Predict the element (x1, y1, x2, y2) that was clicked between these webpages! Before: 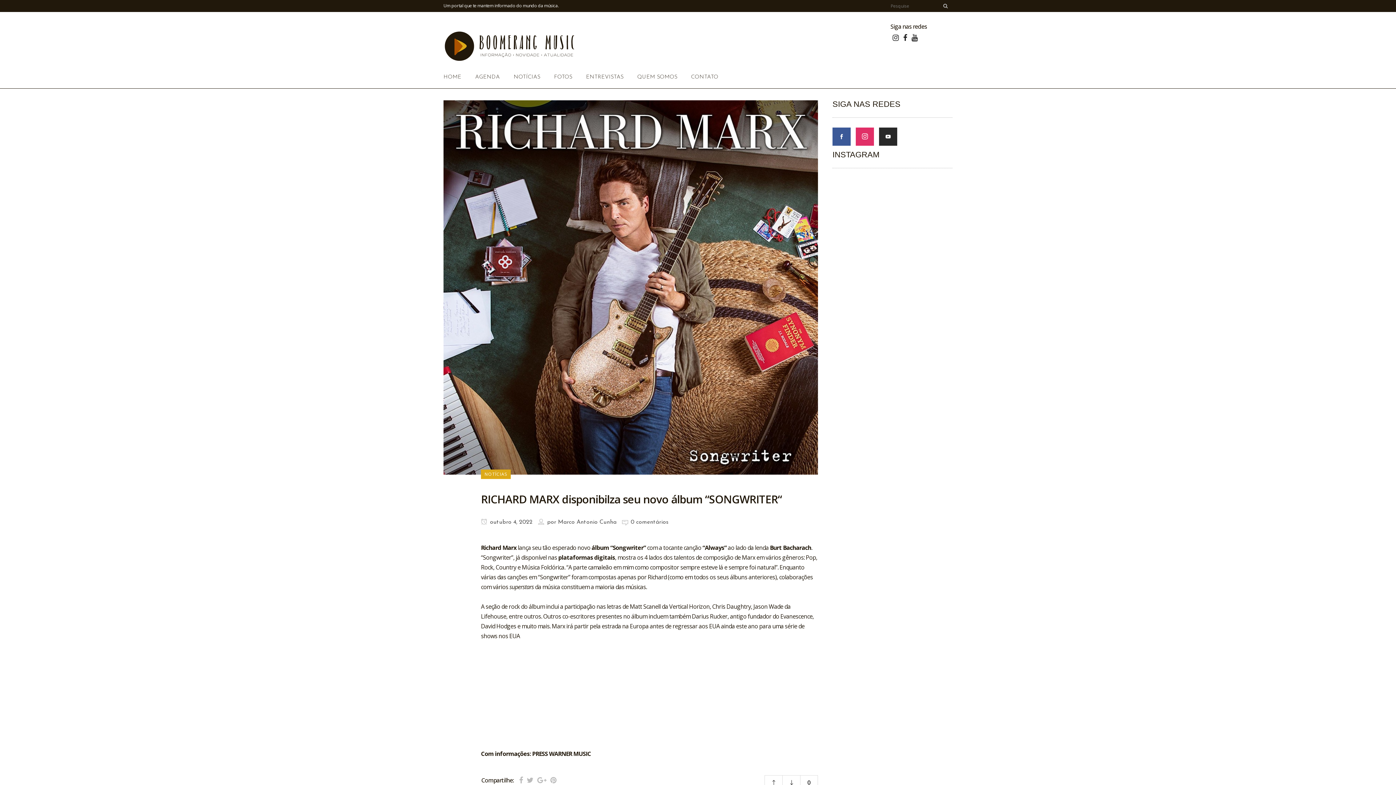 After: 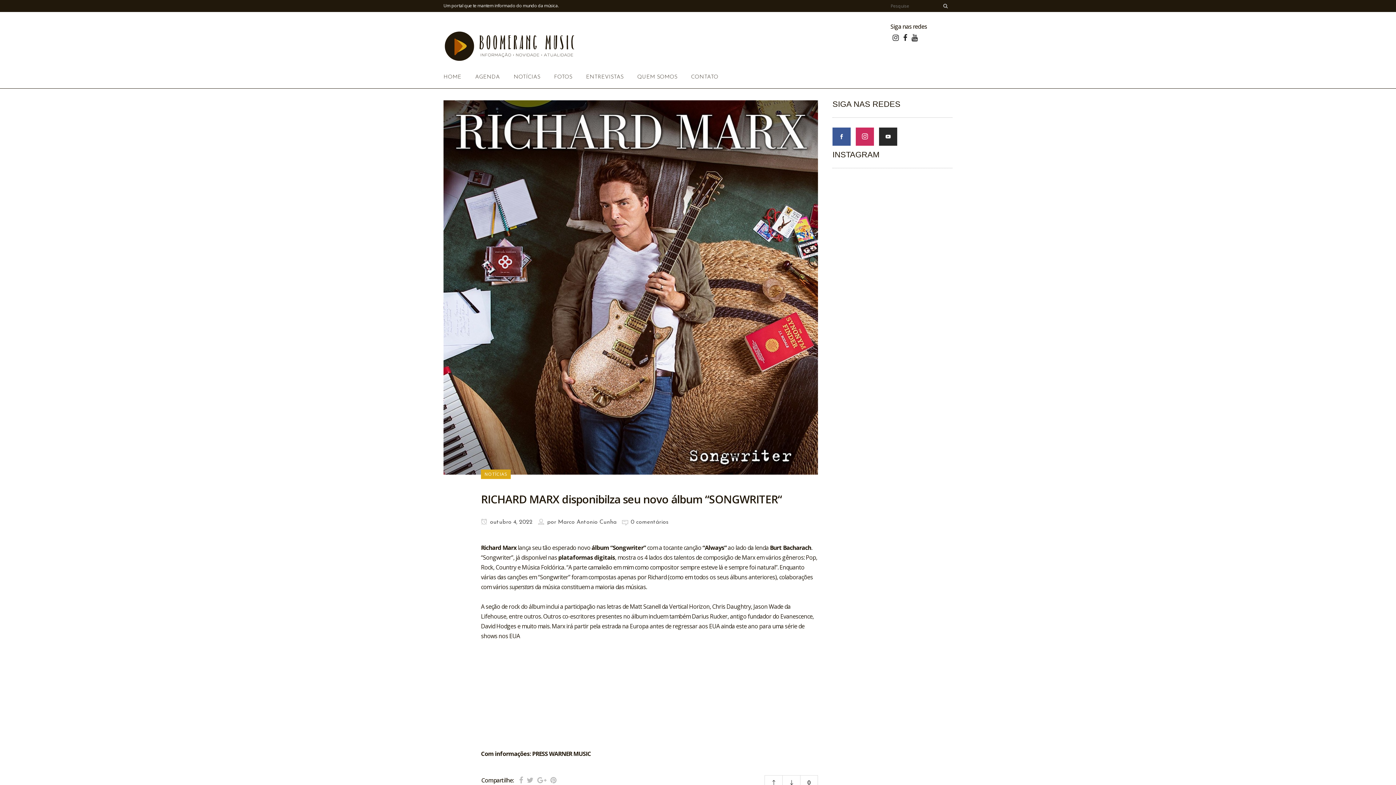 Action: bbox: (856, 134, 879, 142)